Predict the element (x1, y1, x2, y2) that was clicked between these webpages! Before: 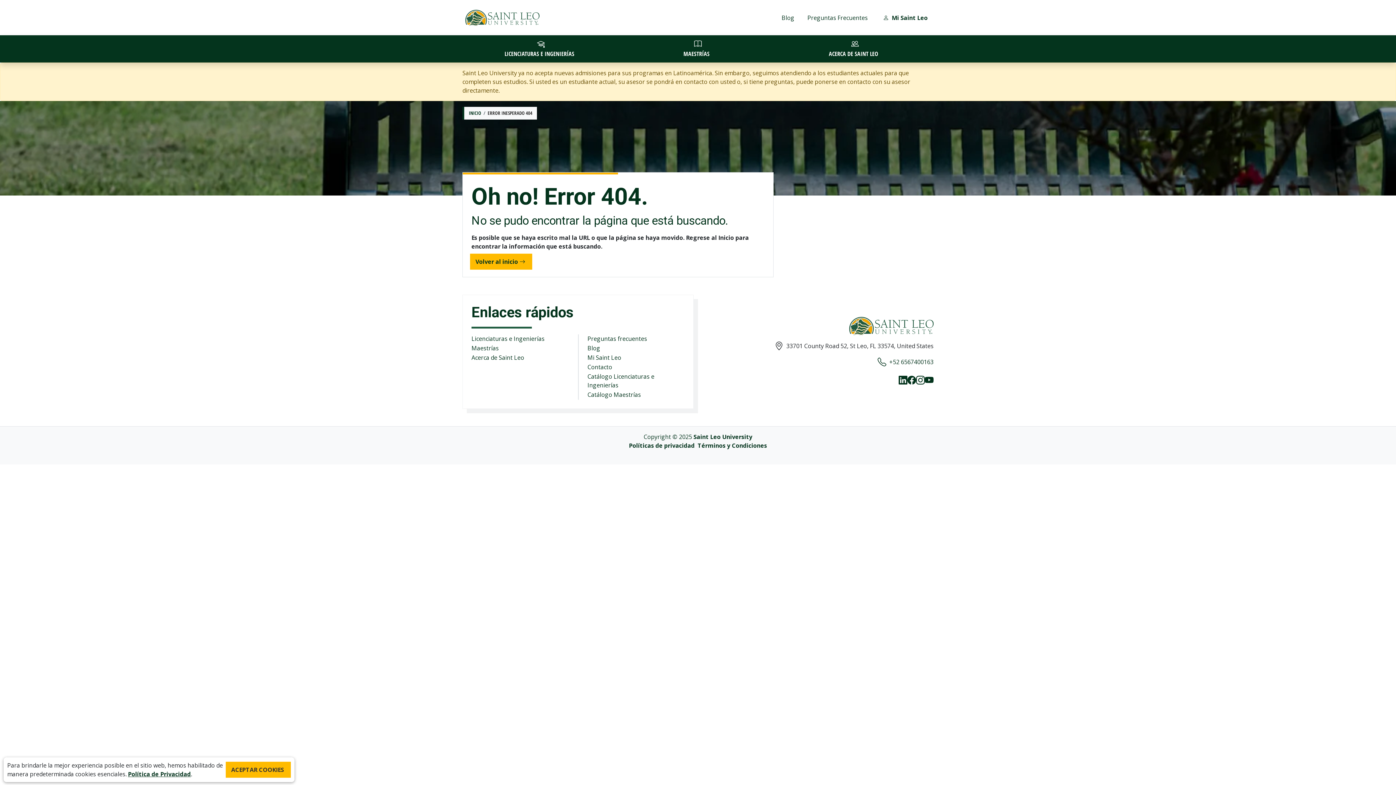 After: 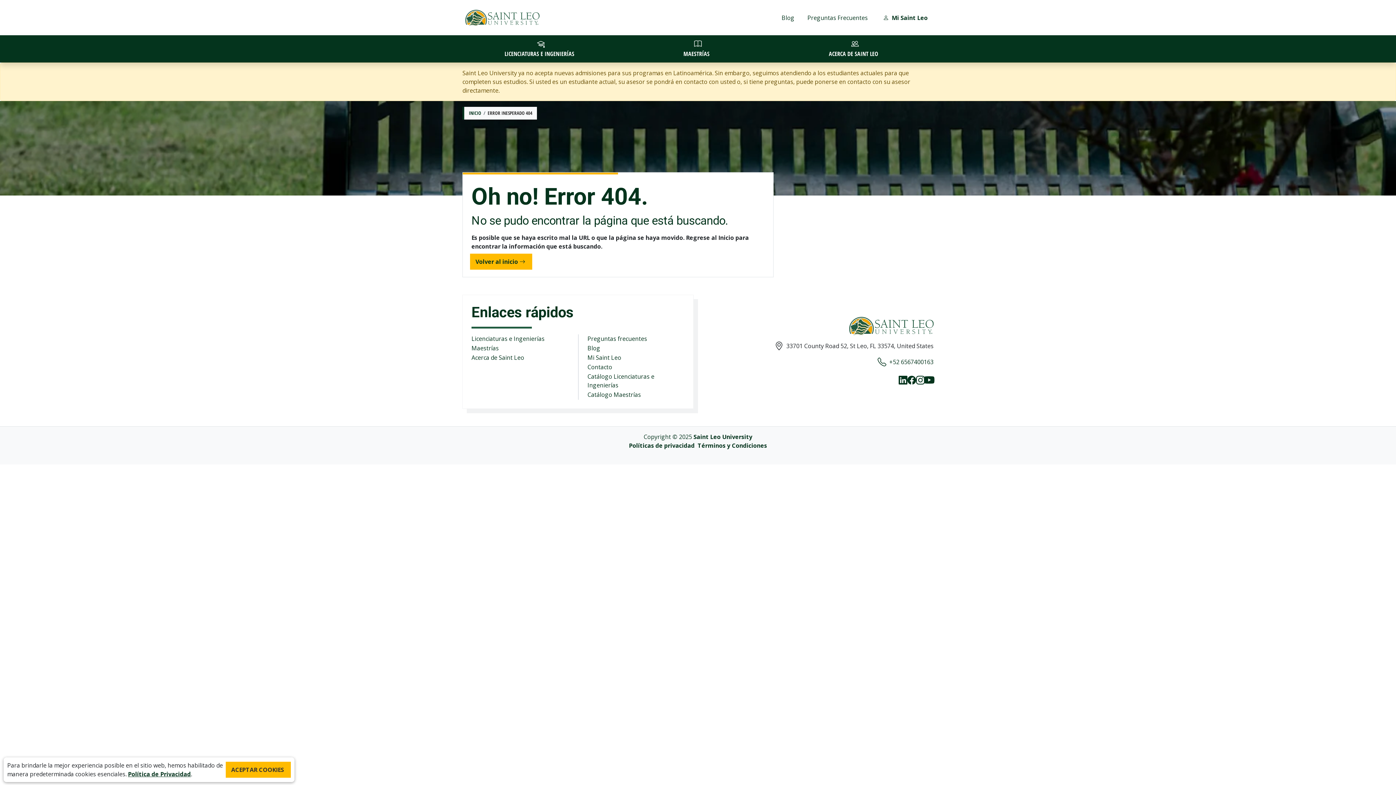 Action: bbox: (925, 373, 933, 386)